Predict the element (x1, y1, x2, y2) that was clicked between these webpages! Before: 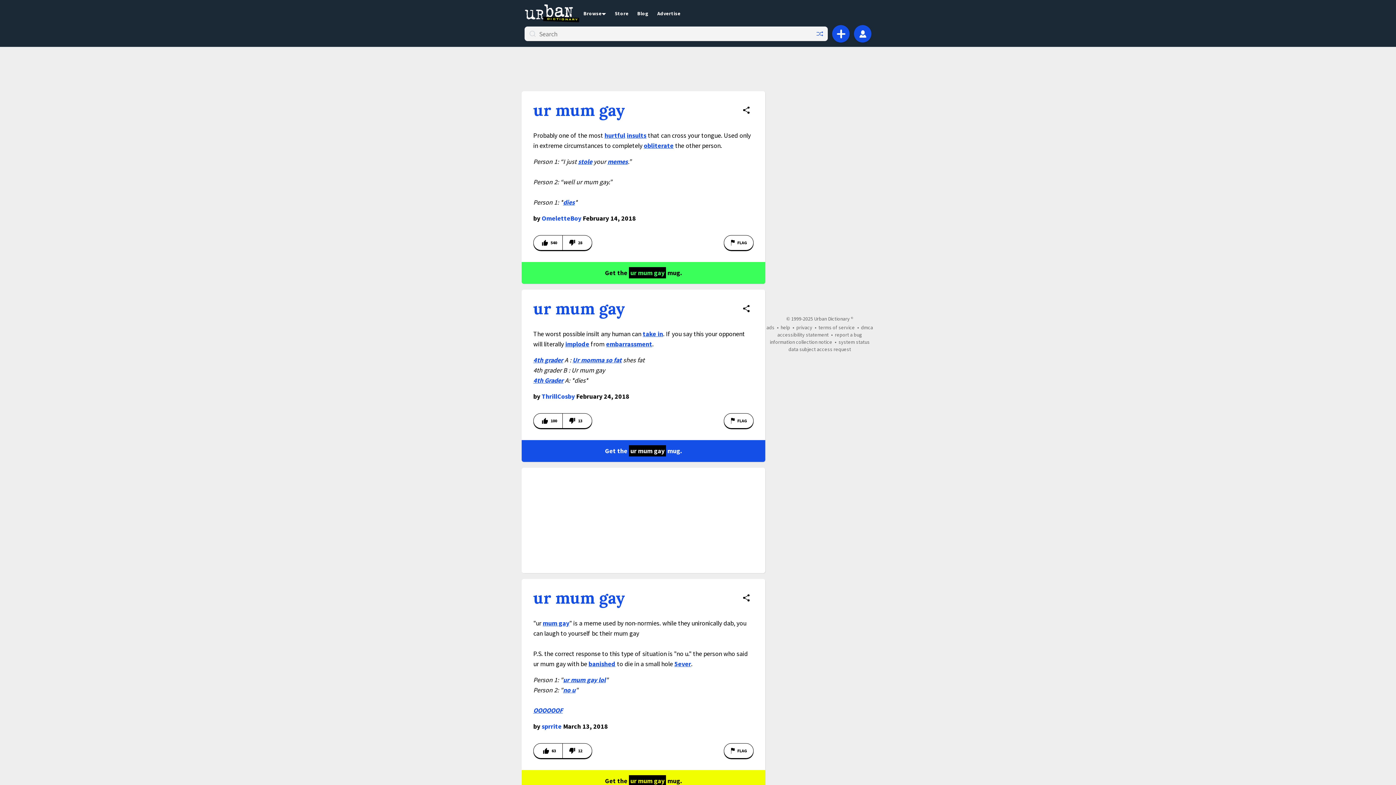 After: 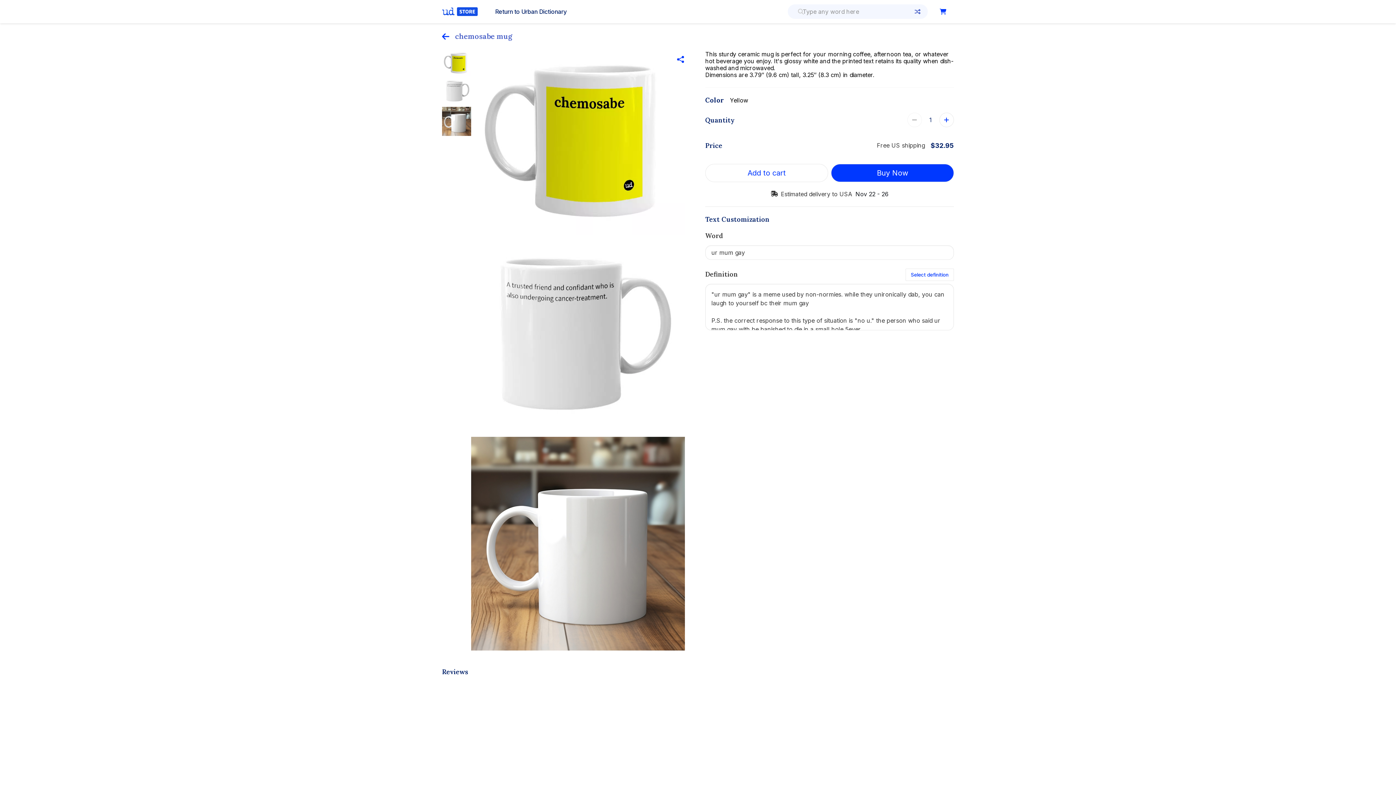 Action: bbox: (521, 770, 765, 792) label: Get the ur mum gay mug.